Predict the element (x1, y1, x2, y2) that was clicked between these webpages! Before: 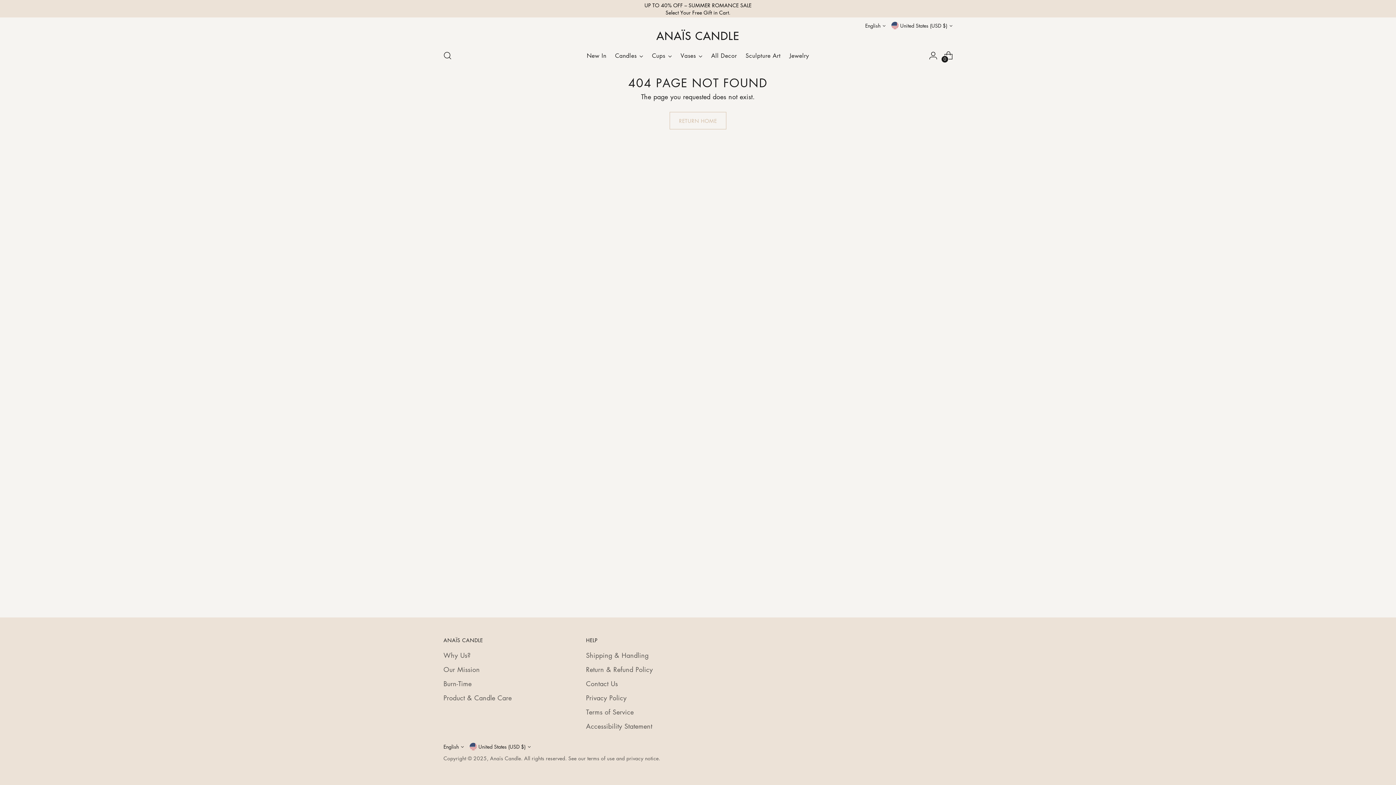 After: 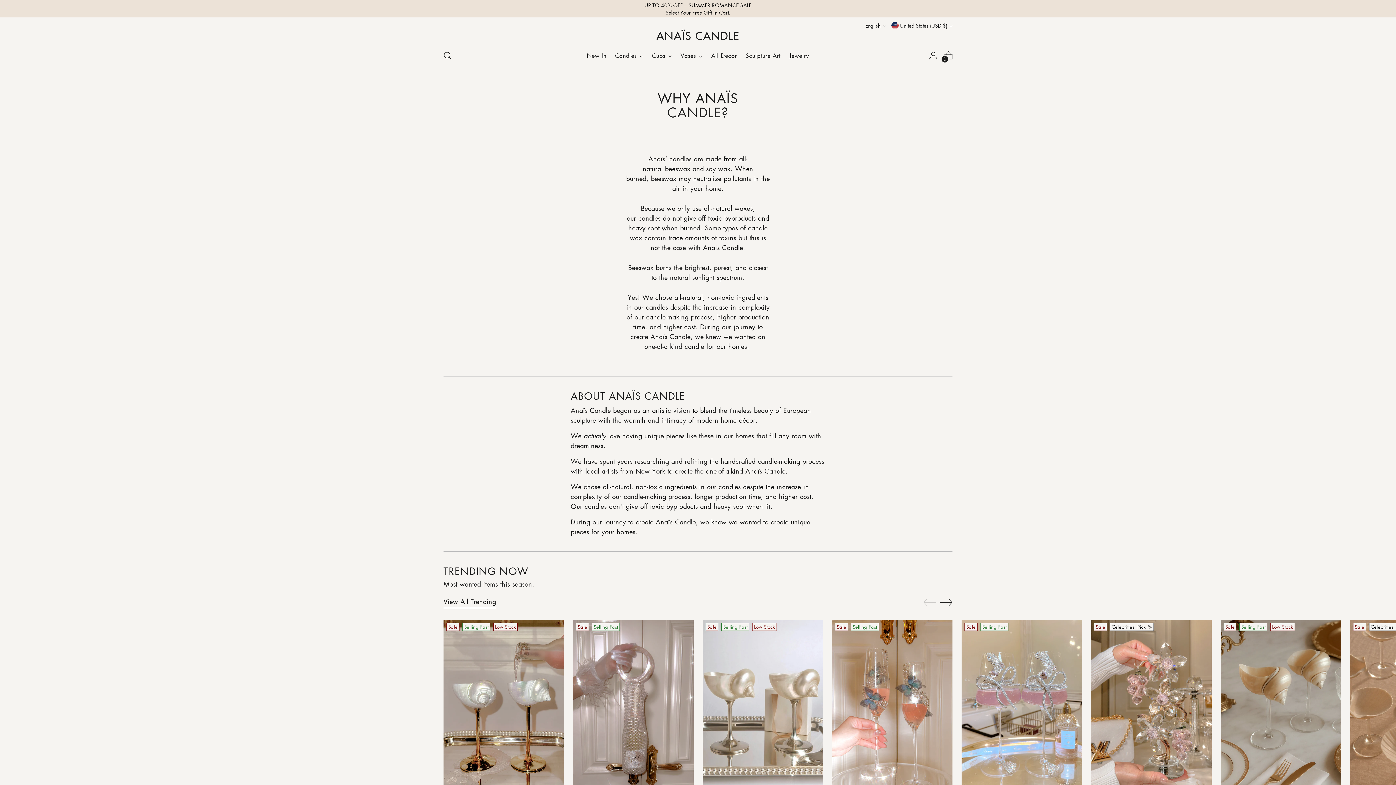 Action: label: Why Us? bbox: (443, 651, 470, 660)